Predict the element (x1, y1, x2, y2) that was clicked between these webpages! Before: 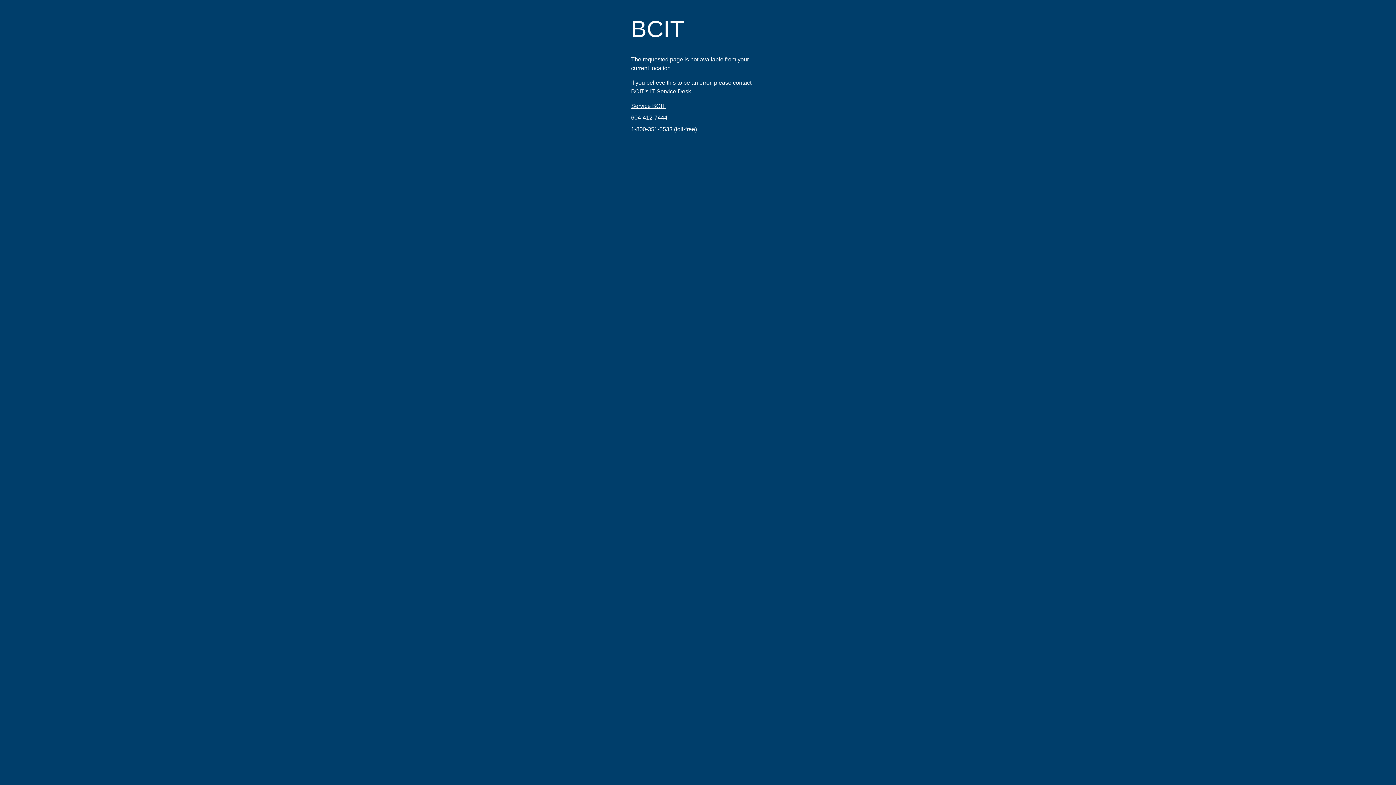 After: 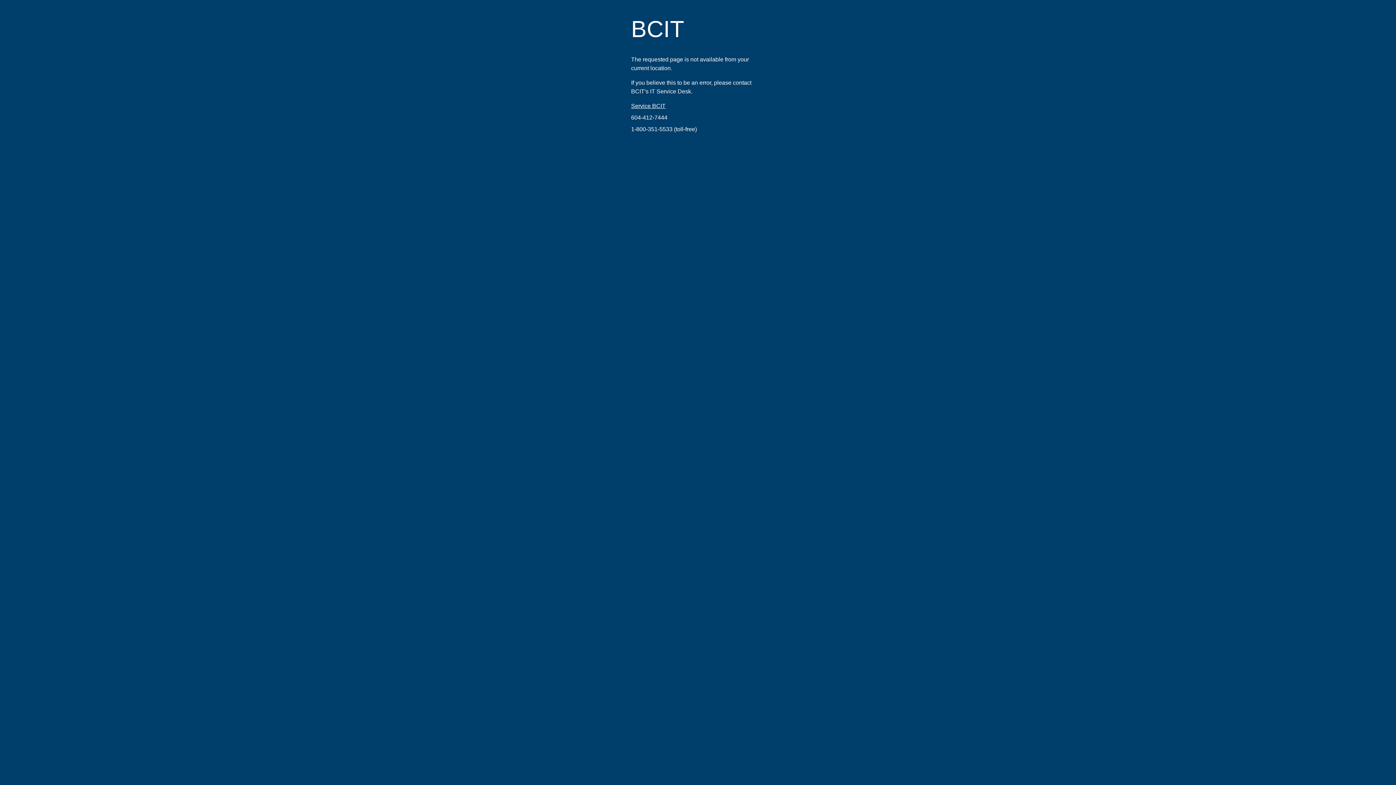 Action: bbox: (631, 126, 672, 132) label: 1-800-351-5533